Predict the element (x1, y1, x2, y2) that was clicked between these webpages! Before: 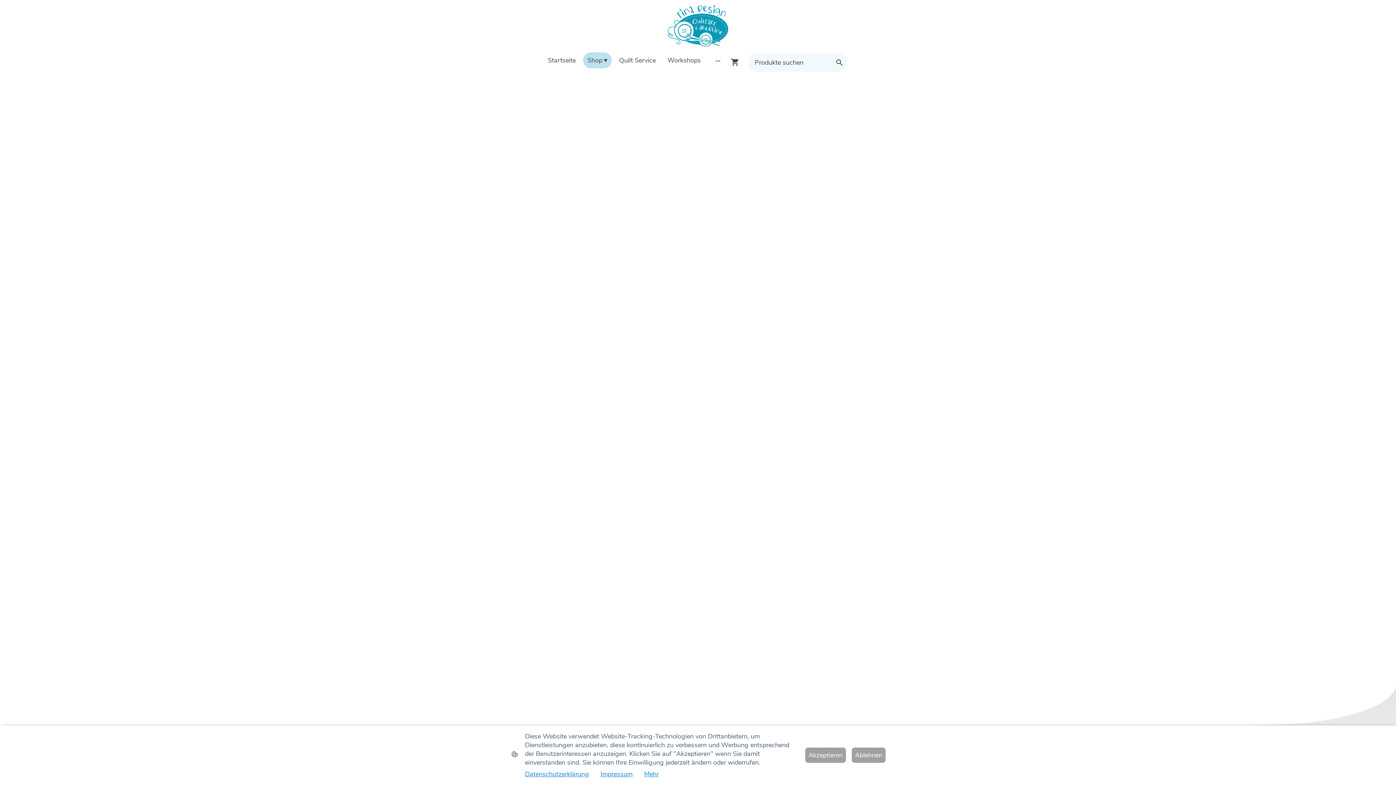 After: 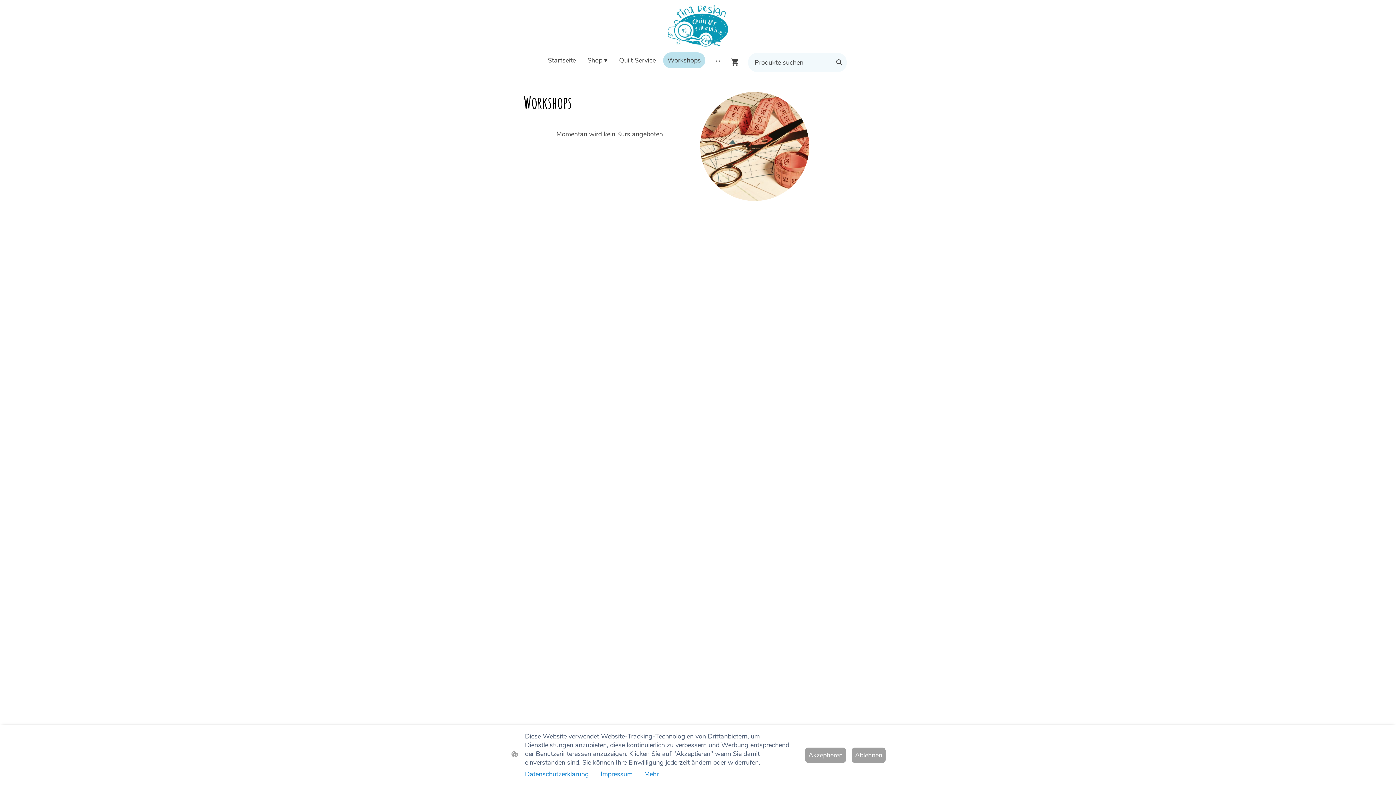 Action: label: Workshops bbox: (664, 53, 704, 67)